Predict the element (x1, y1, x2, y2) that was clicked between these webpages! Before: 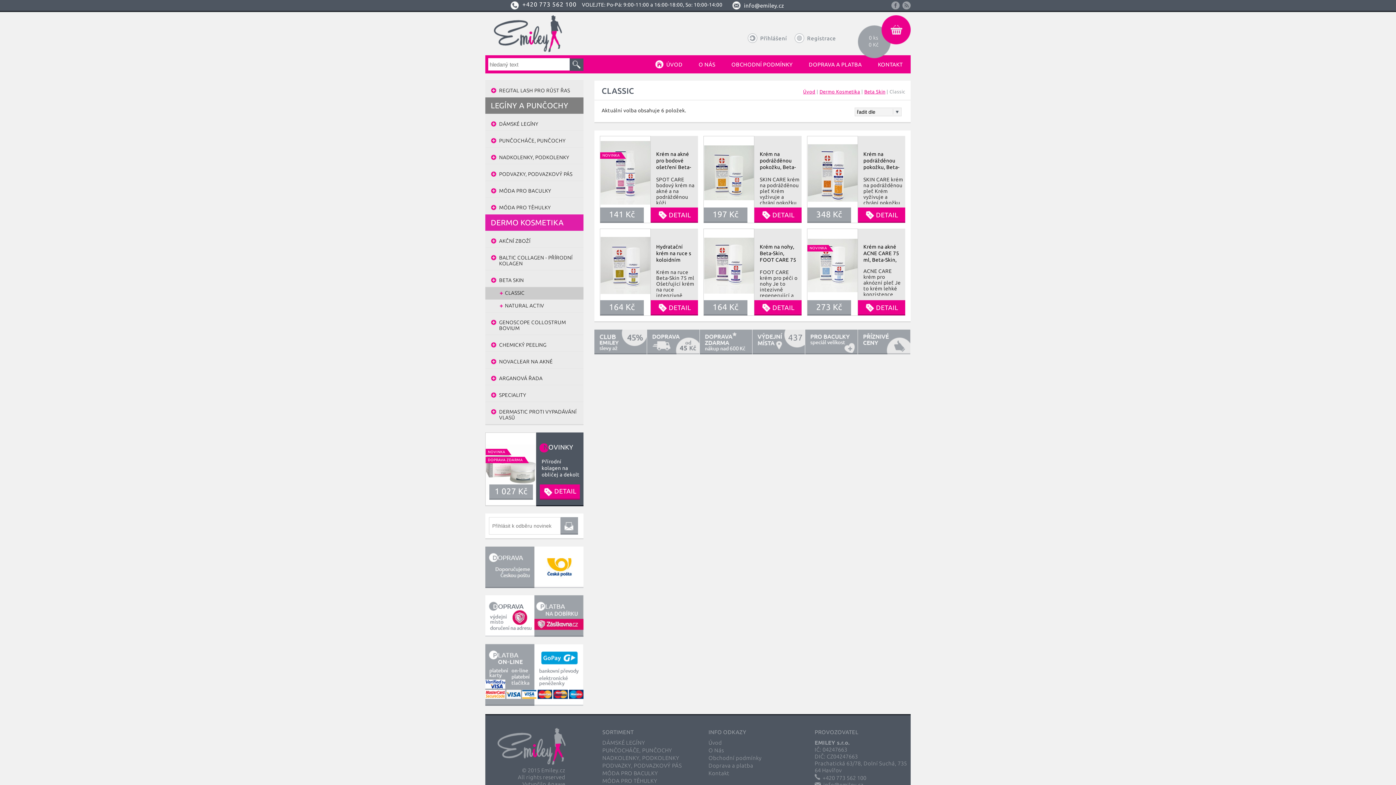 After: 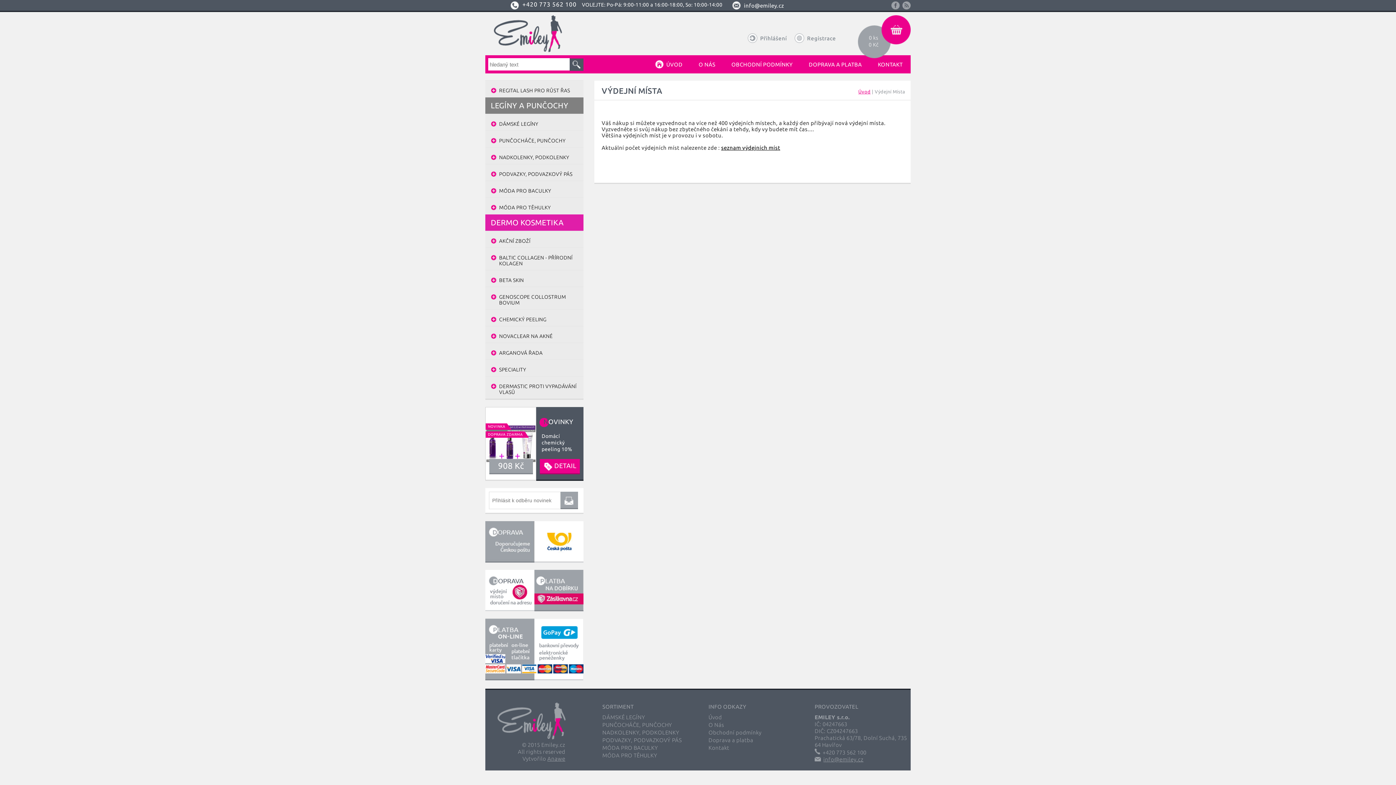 Action: label: 437 bbox: (752, 329, 805, 354)